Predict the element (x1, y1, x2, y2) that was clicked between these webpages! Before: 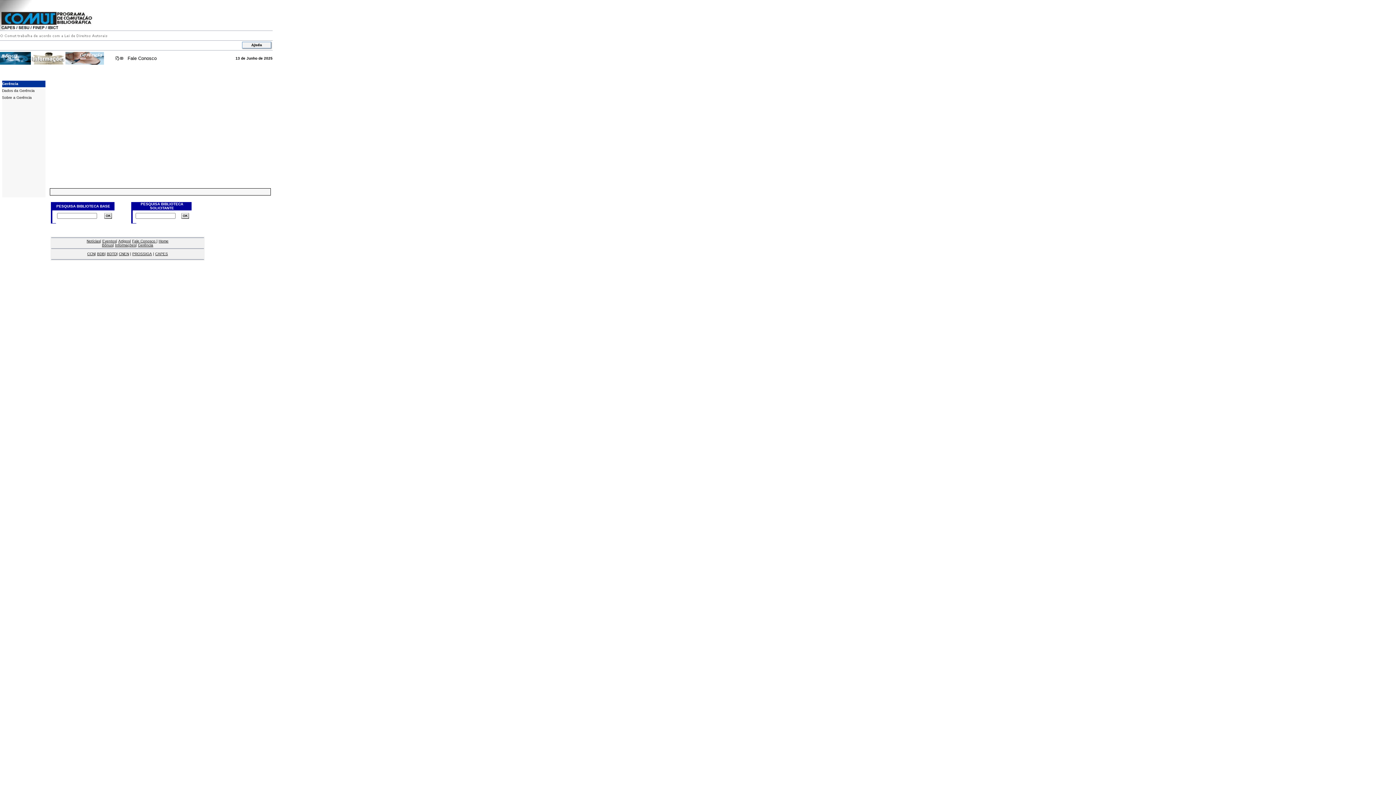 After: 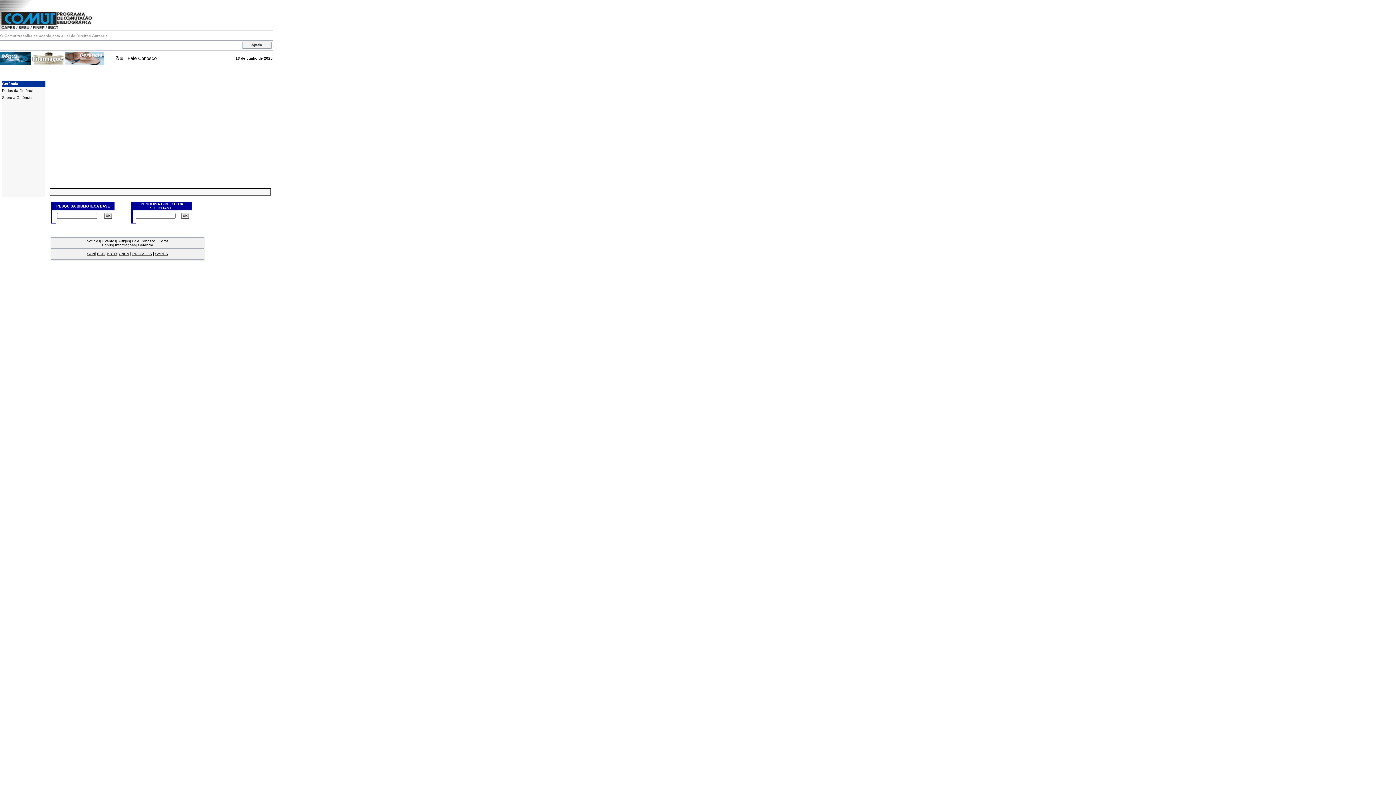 Action: bbox: (138, 243, 153, 247) label: Gerência